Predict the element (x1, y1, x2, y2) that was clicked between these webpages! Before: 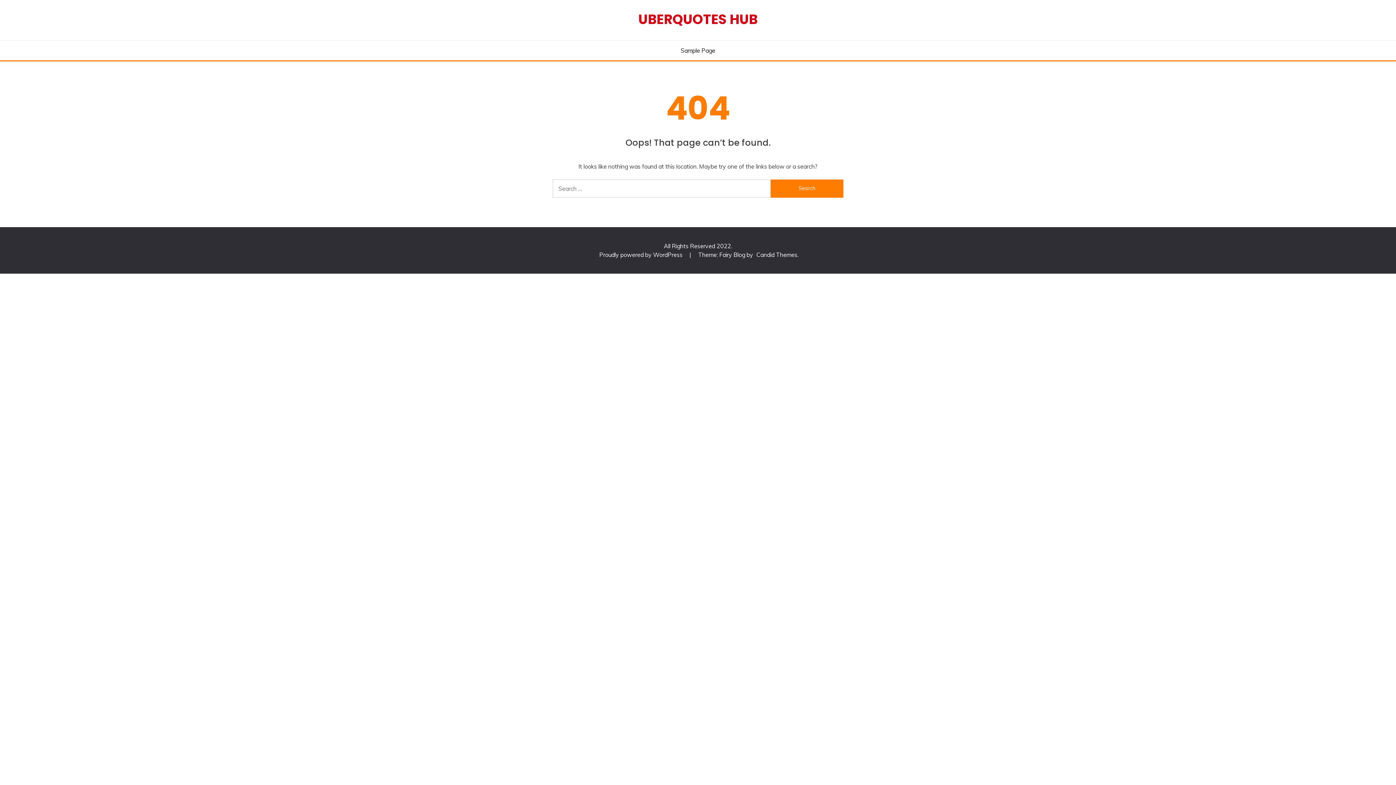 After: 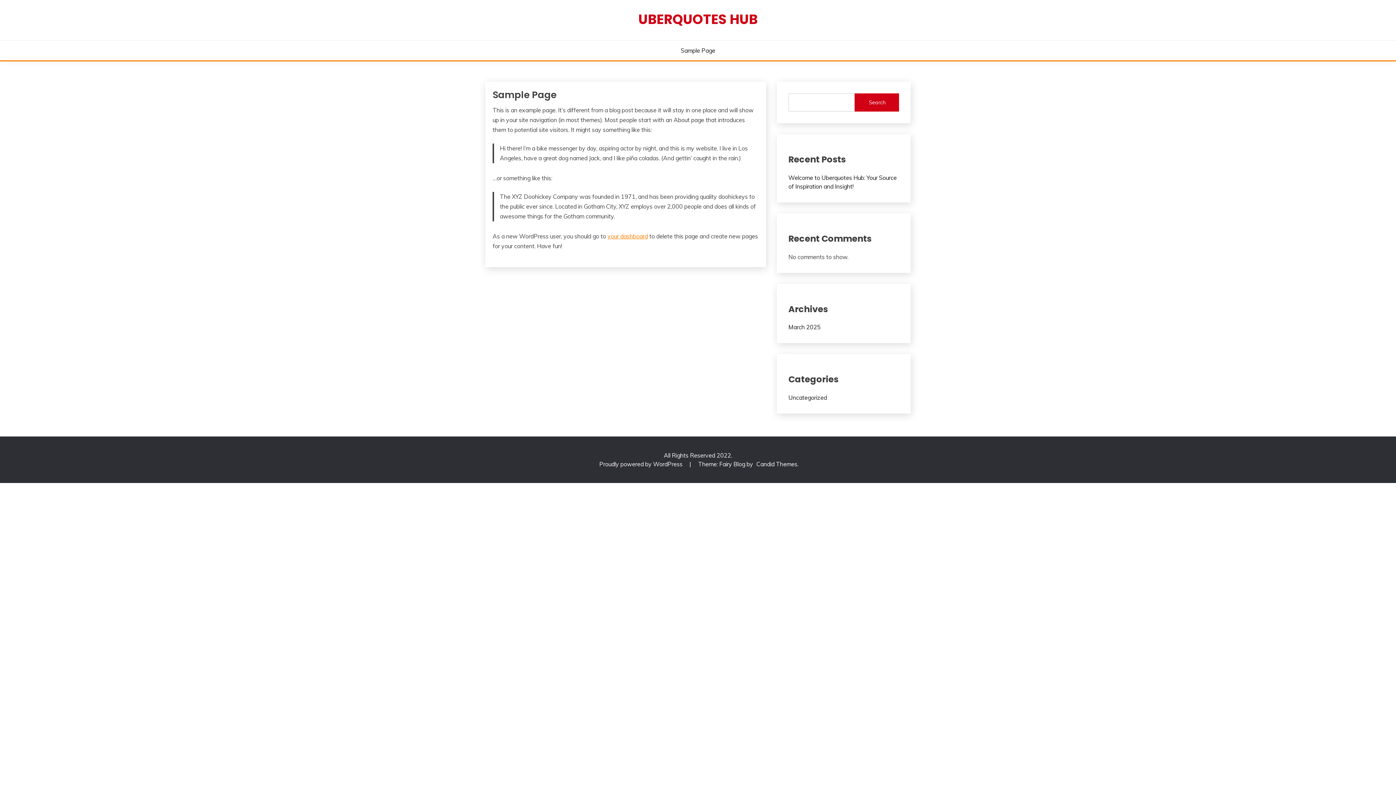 Action: label: Sample Page bbox: (680, 46, 715, 54)